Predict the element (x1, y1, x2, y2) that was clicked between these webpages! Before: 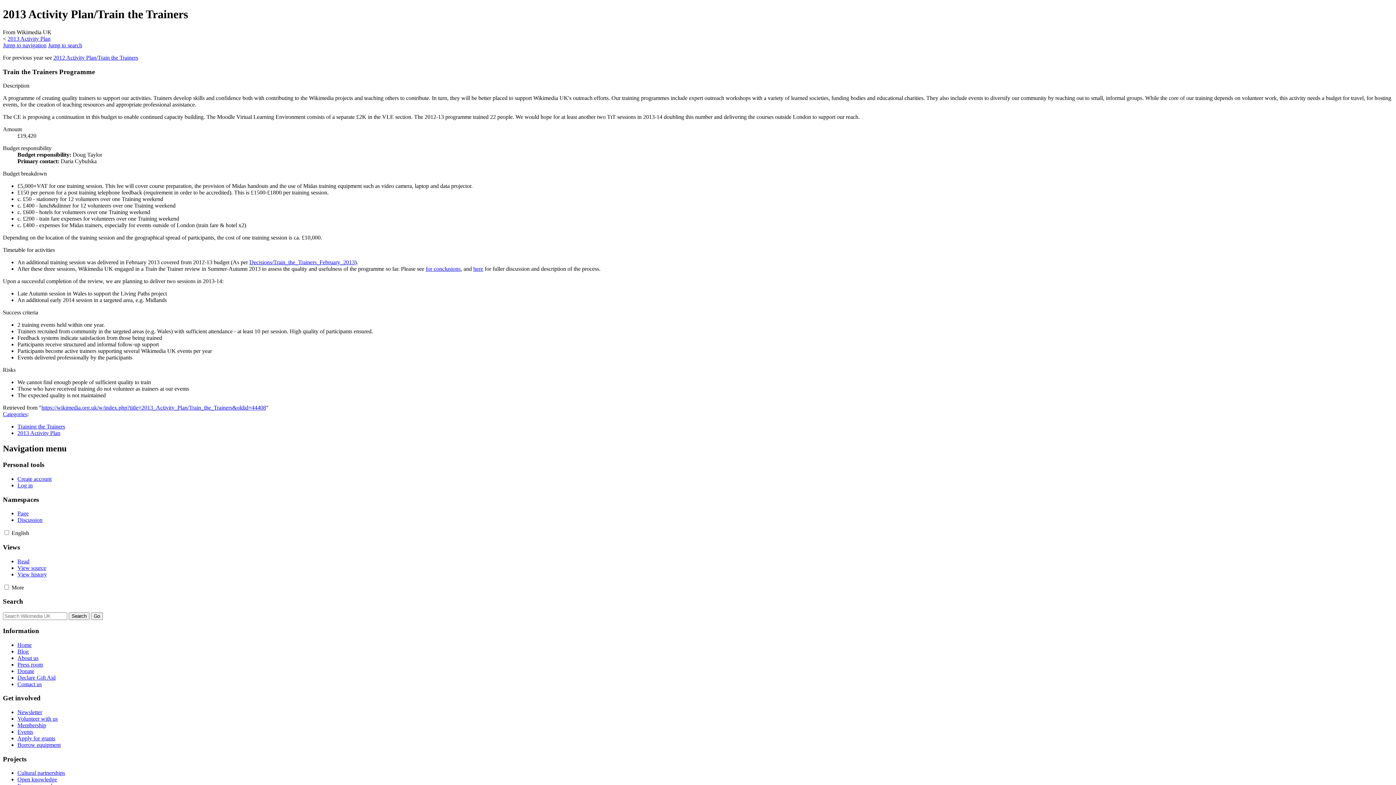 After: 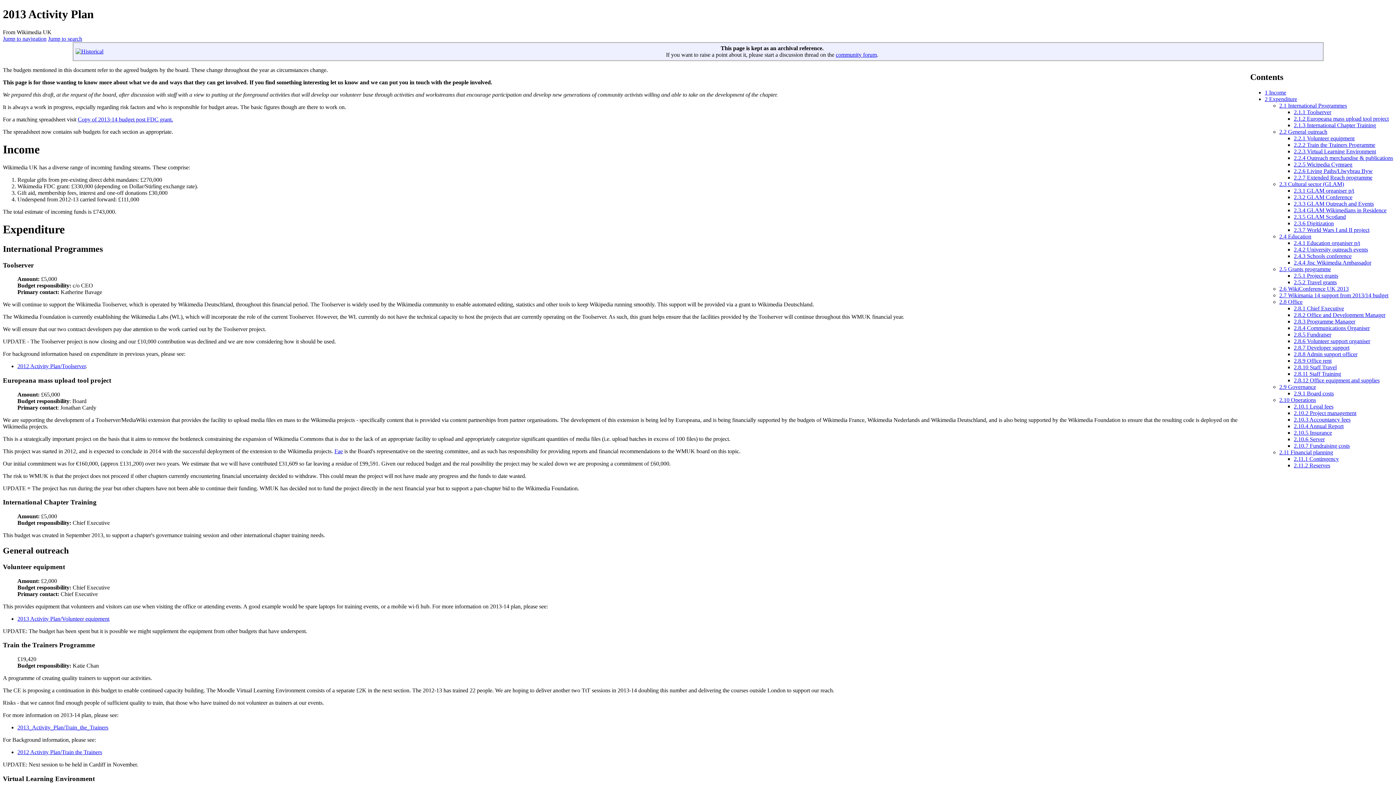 Action: bbox: (7, 35, 50, 41) label: 2013 Activity Plan